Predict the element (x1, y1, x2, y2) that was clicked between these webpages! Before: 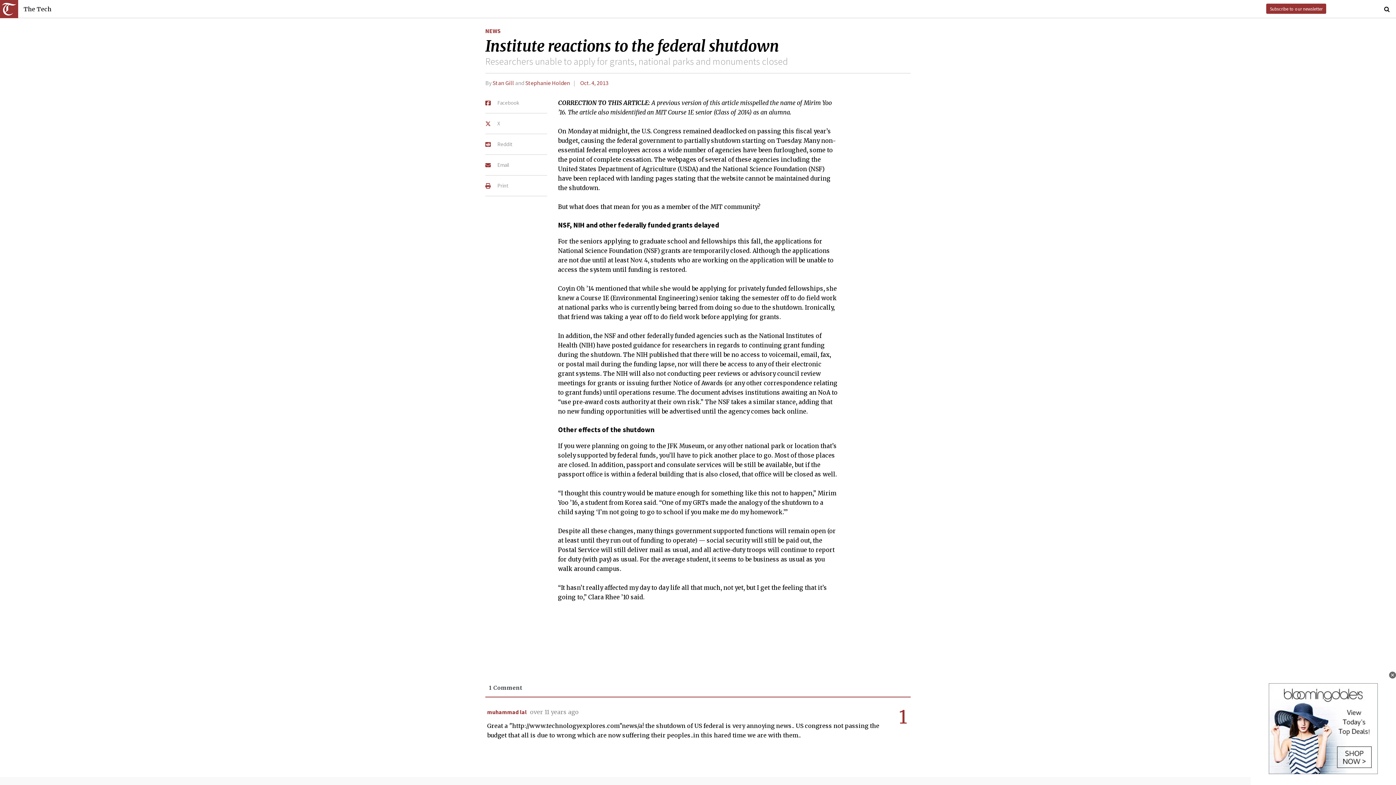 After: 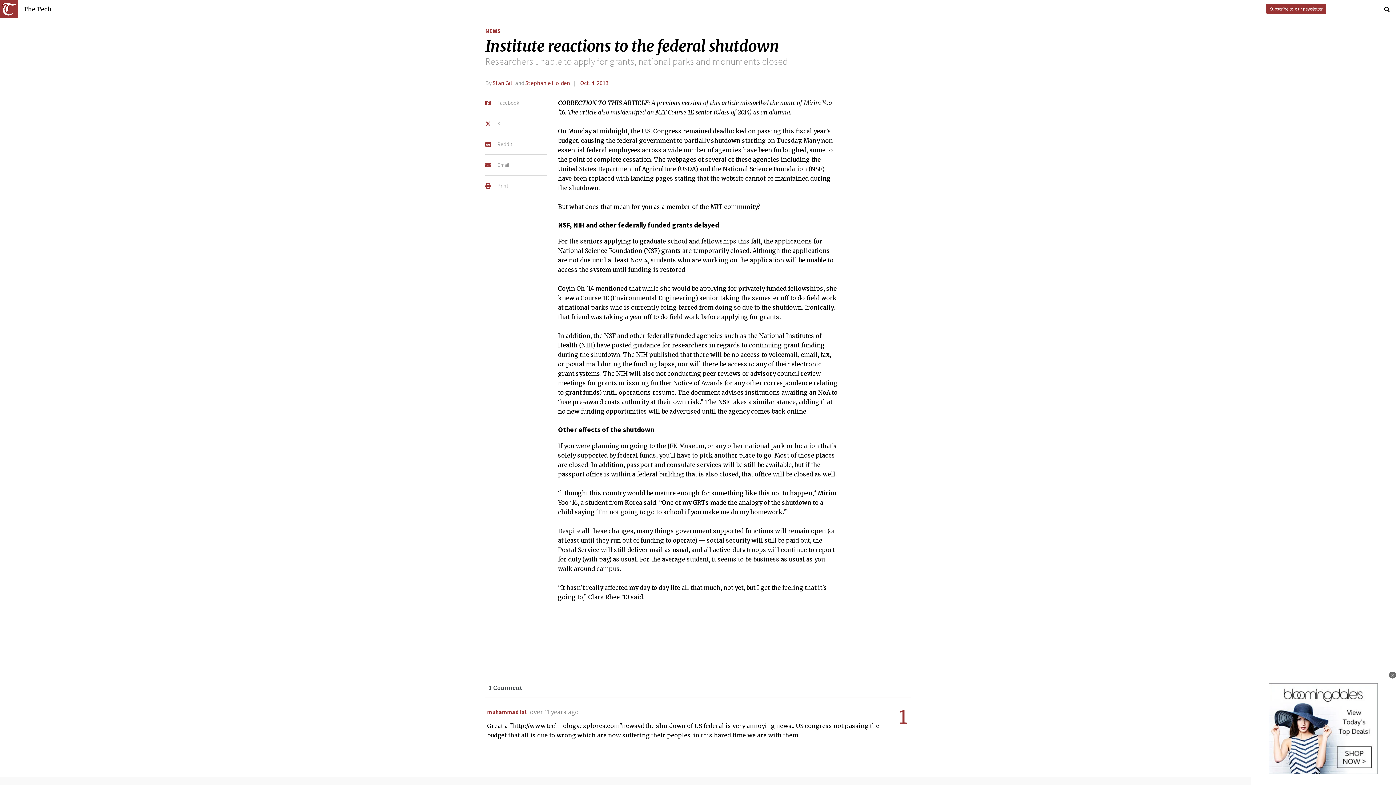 Action: label:  Facebook bbox: (485, 98, 547, 113)